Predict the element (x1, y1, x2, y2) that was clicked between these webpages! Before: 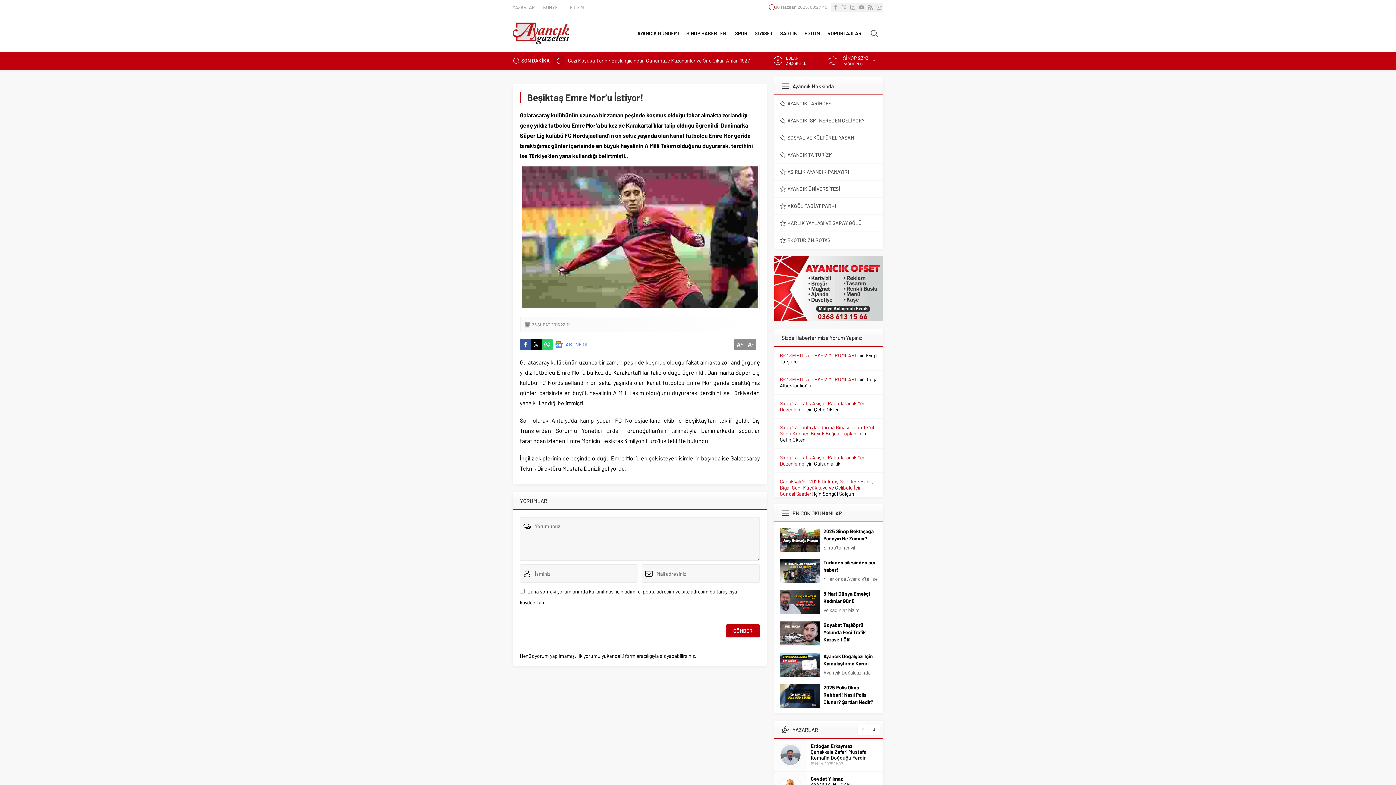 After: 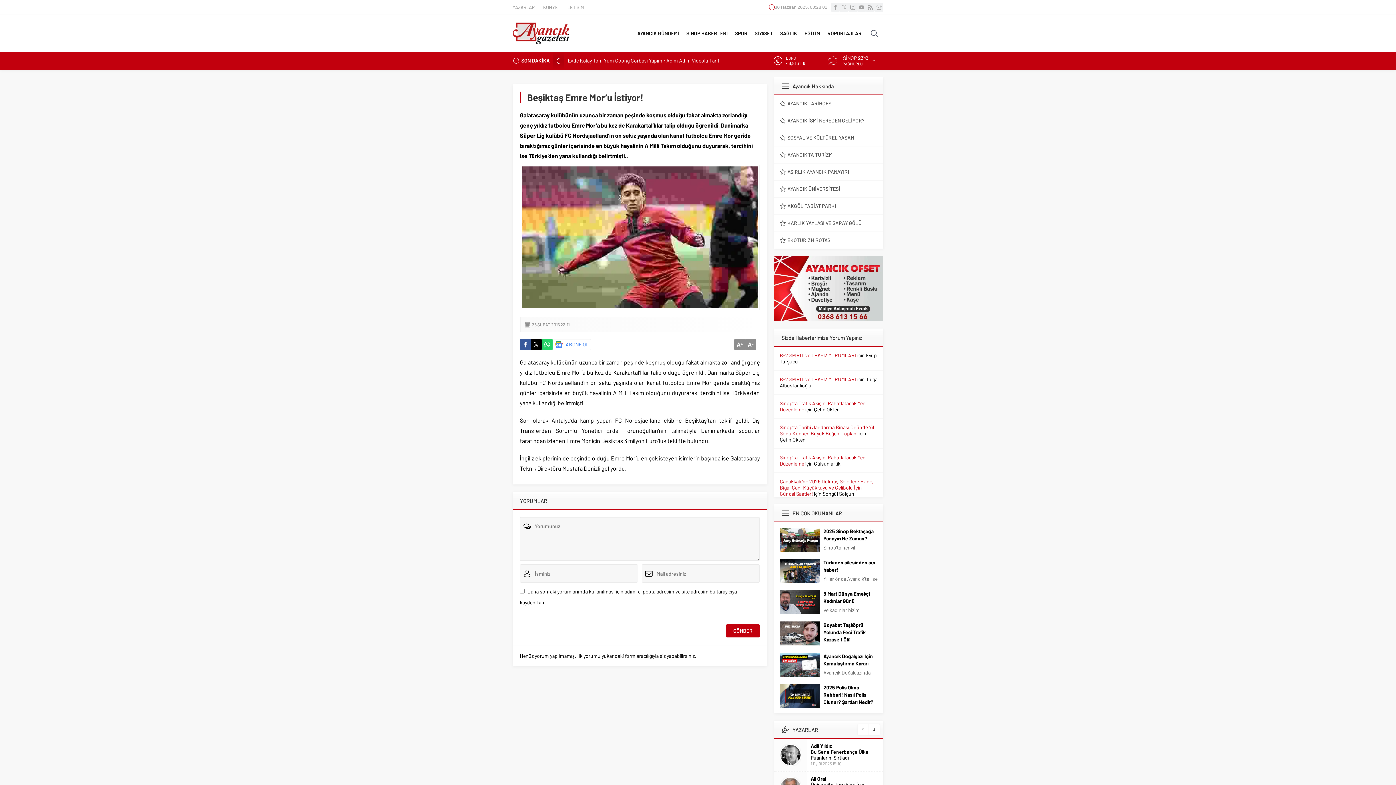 Action: bbox: (530, 339, 541, 350)